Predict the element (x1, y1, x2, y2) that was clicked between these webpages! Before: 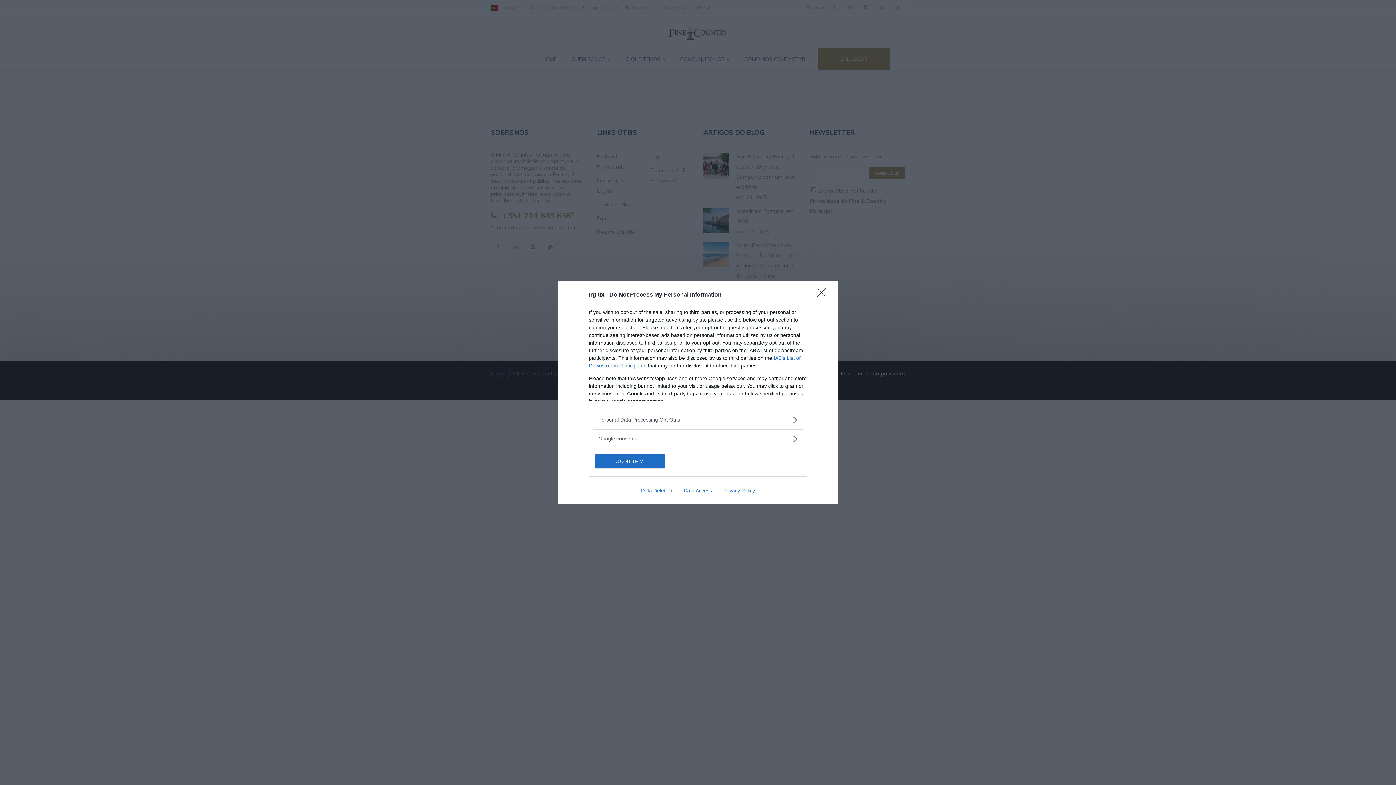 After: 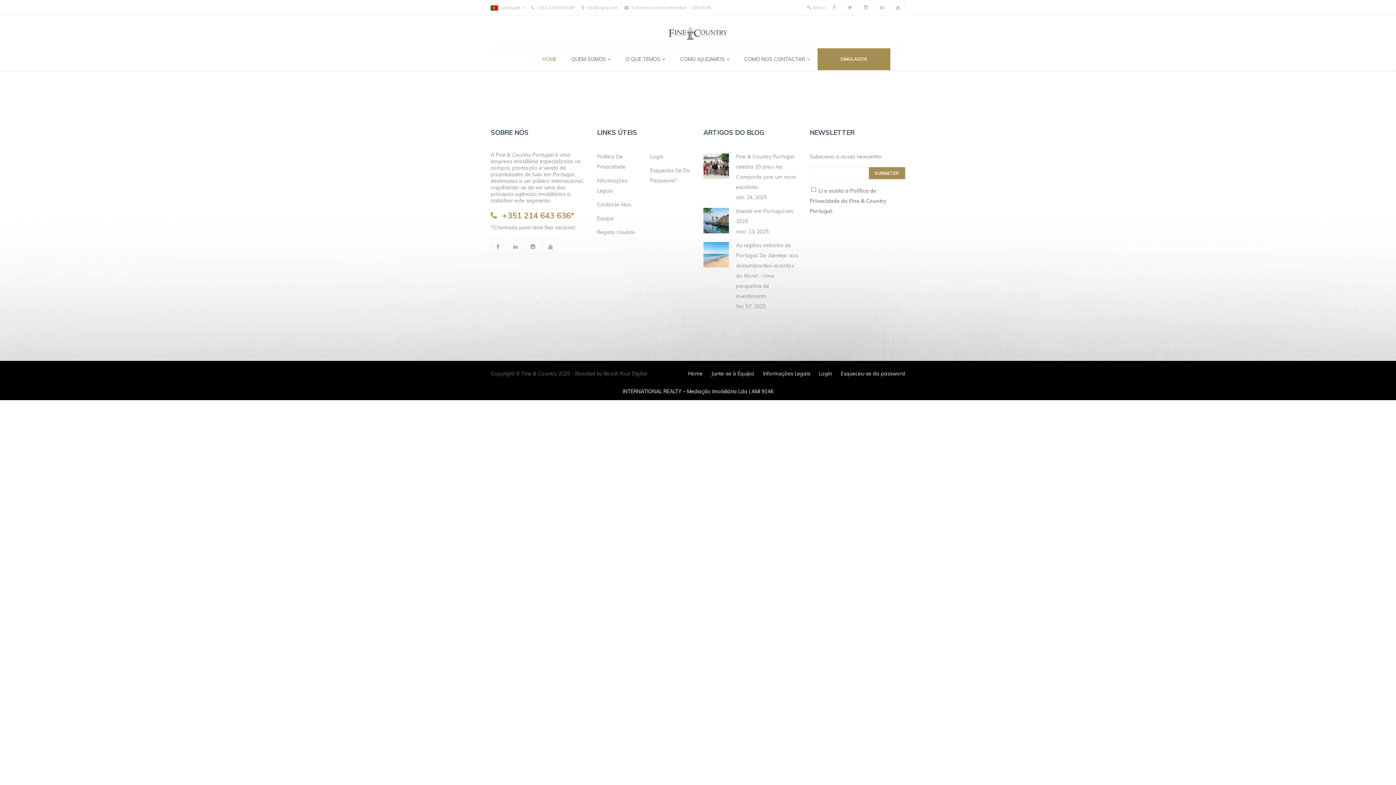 Action: bbox: (595, 454, 664, 468) label: CONFIRM